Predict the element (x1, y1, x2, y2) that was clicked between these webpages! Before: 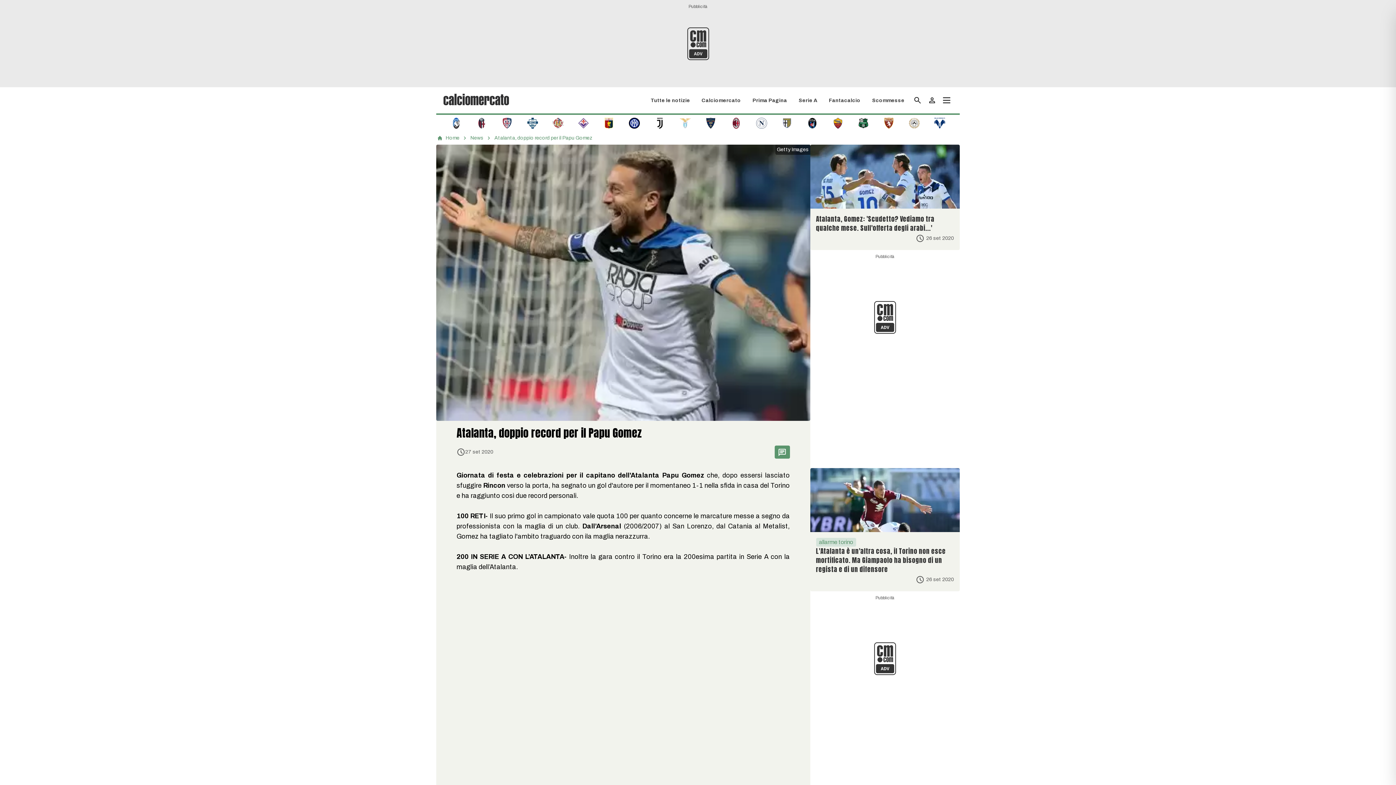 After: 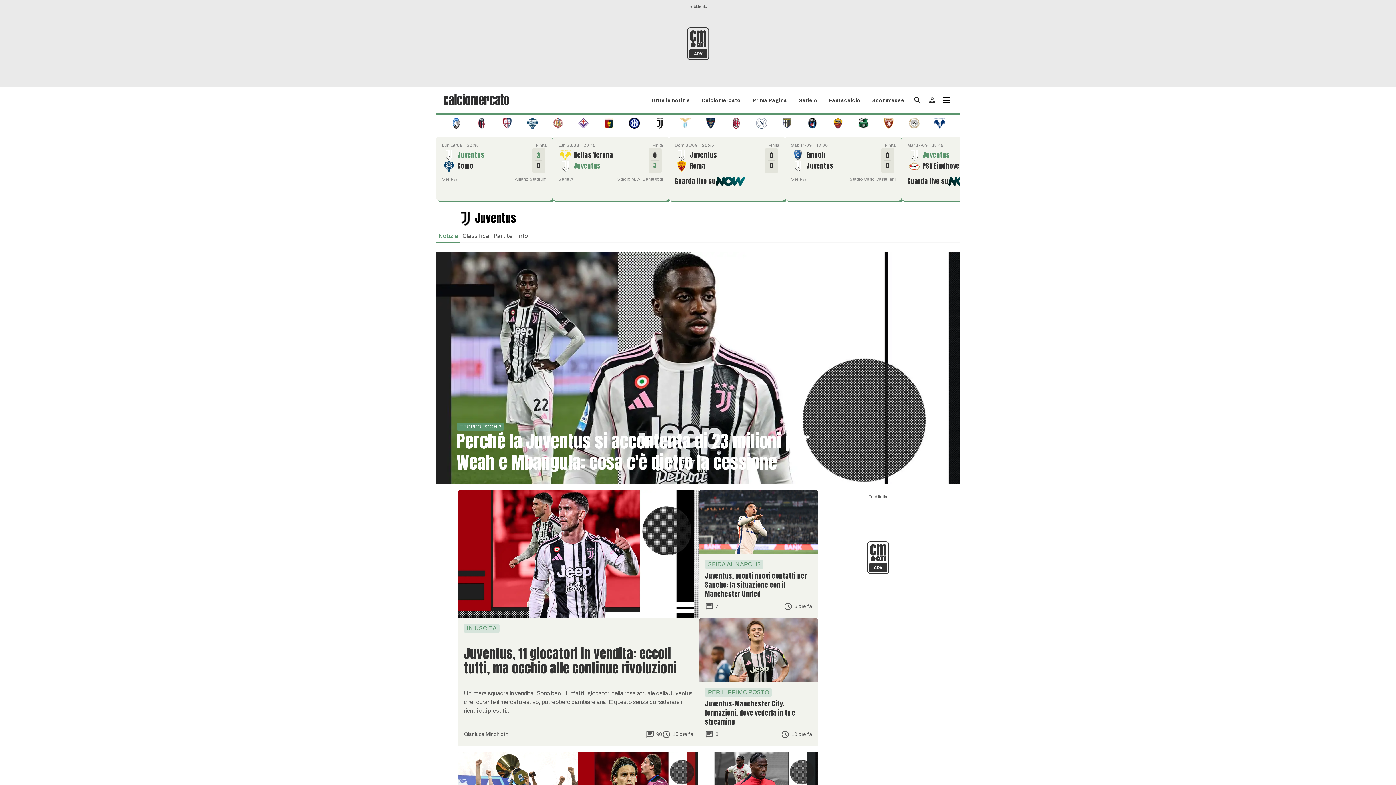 Action: bbox: (654, 119, 665, 126)